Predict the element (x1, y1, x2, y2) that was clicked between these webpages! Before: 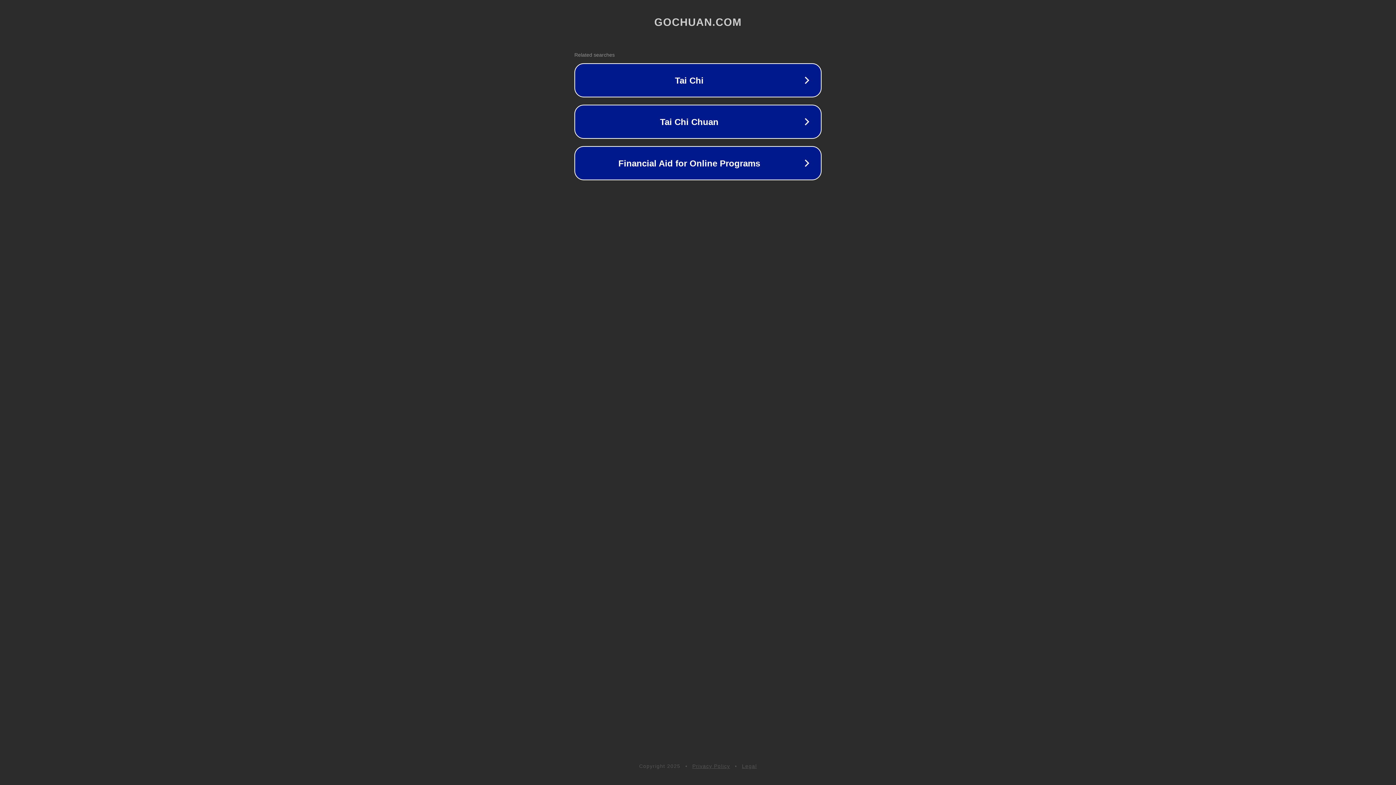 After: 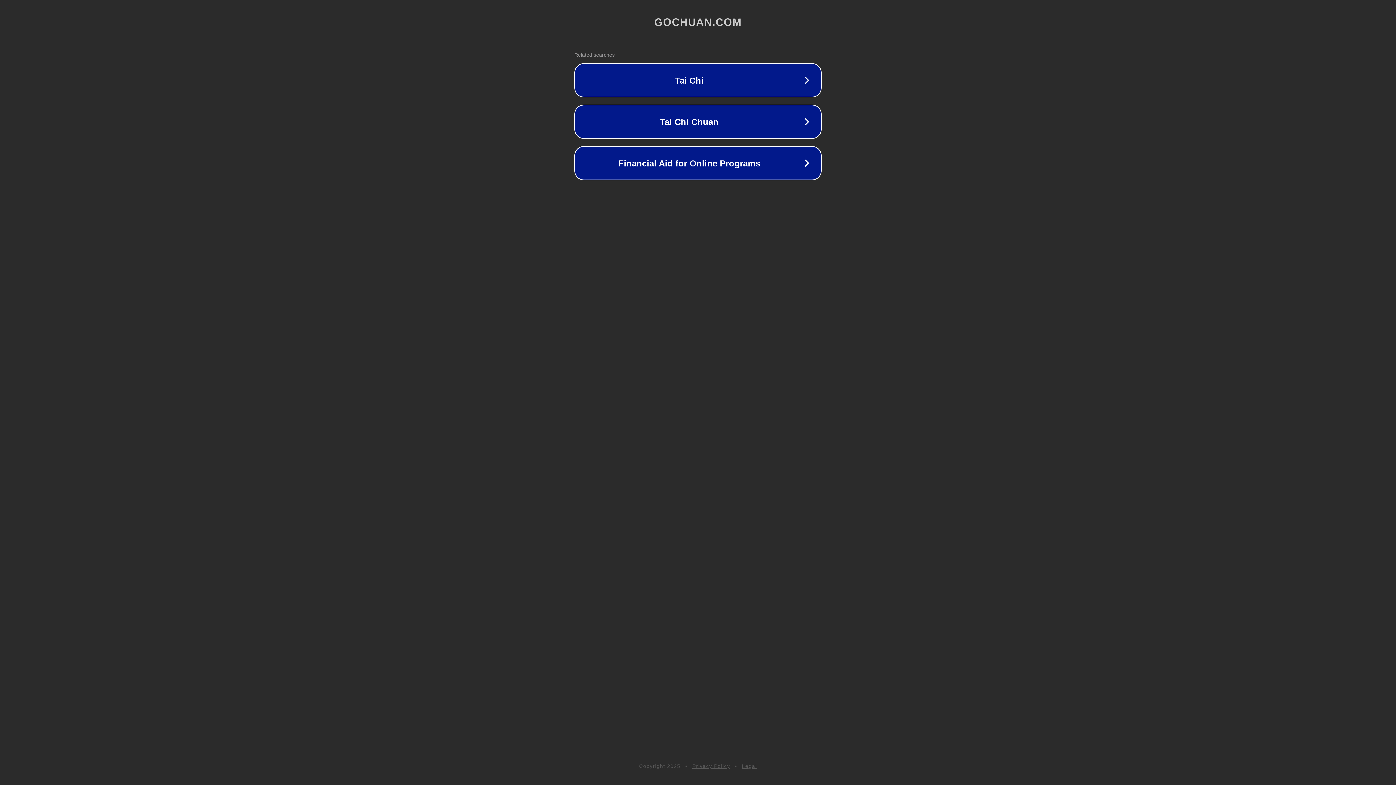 Action: bbox: (742, 763, 757, 769) label: Legal